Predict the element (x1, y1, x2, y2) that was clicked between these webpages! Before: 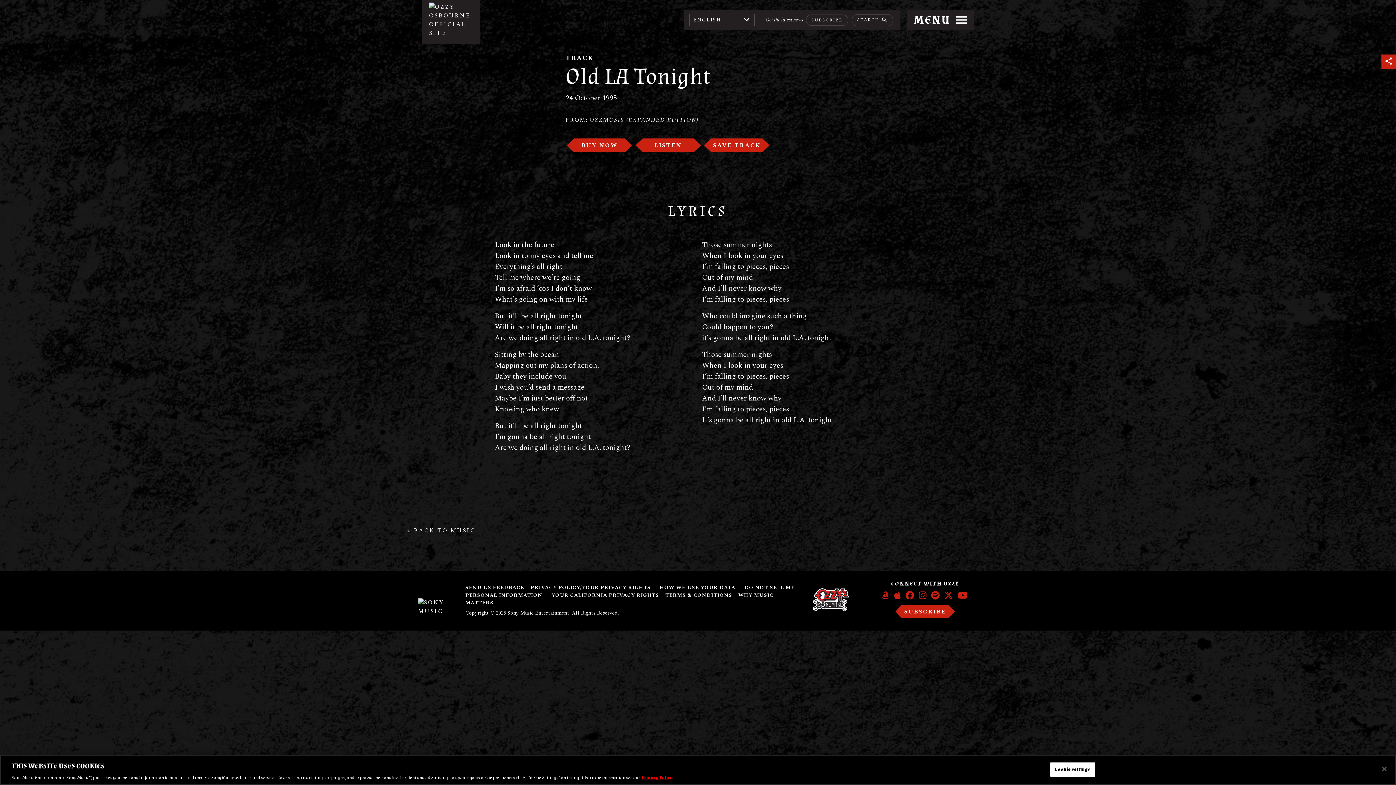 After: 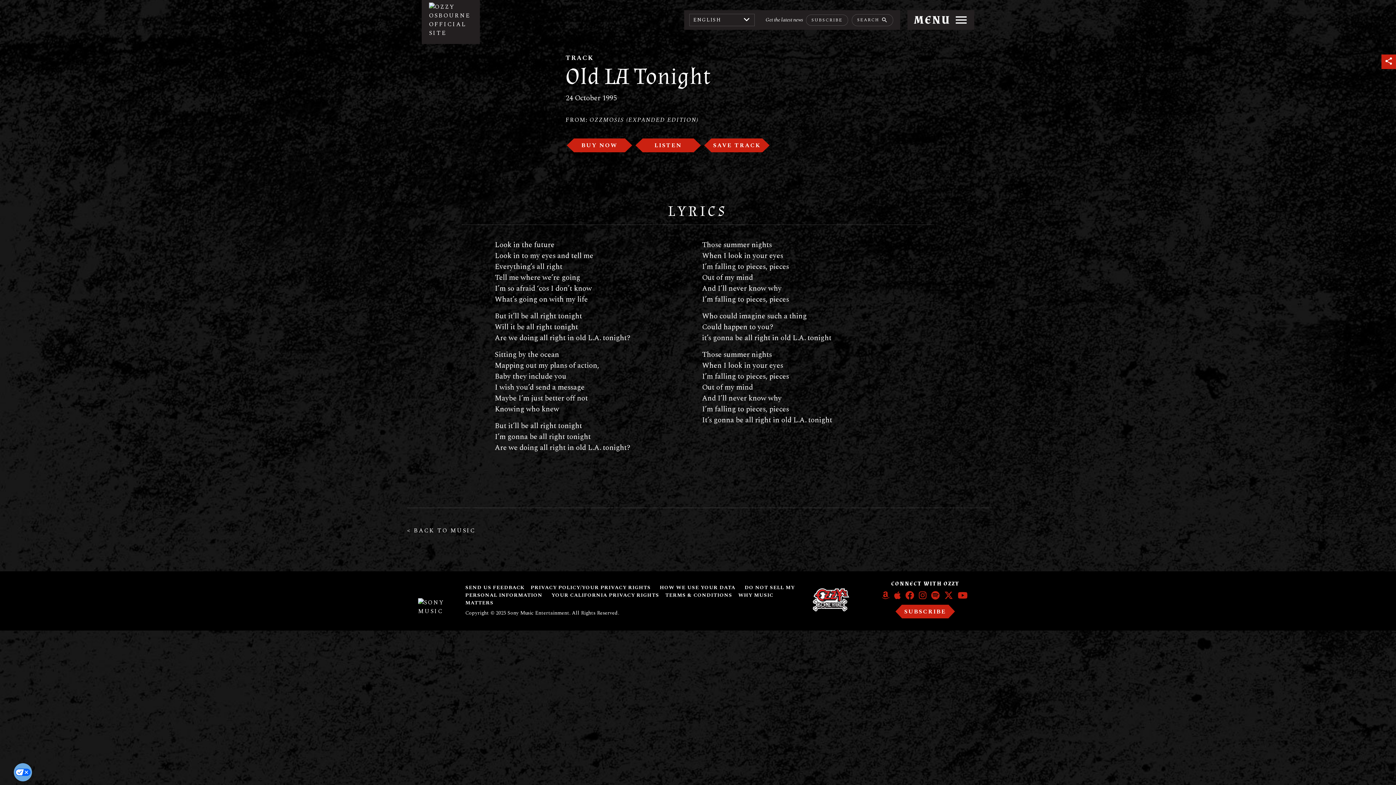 Action: bbox: (1376, 761, 1392, 777) label: Close